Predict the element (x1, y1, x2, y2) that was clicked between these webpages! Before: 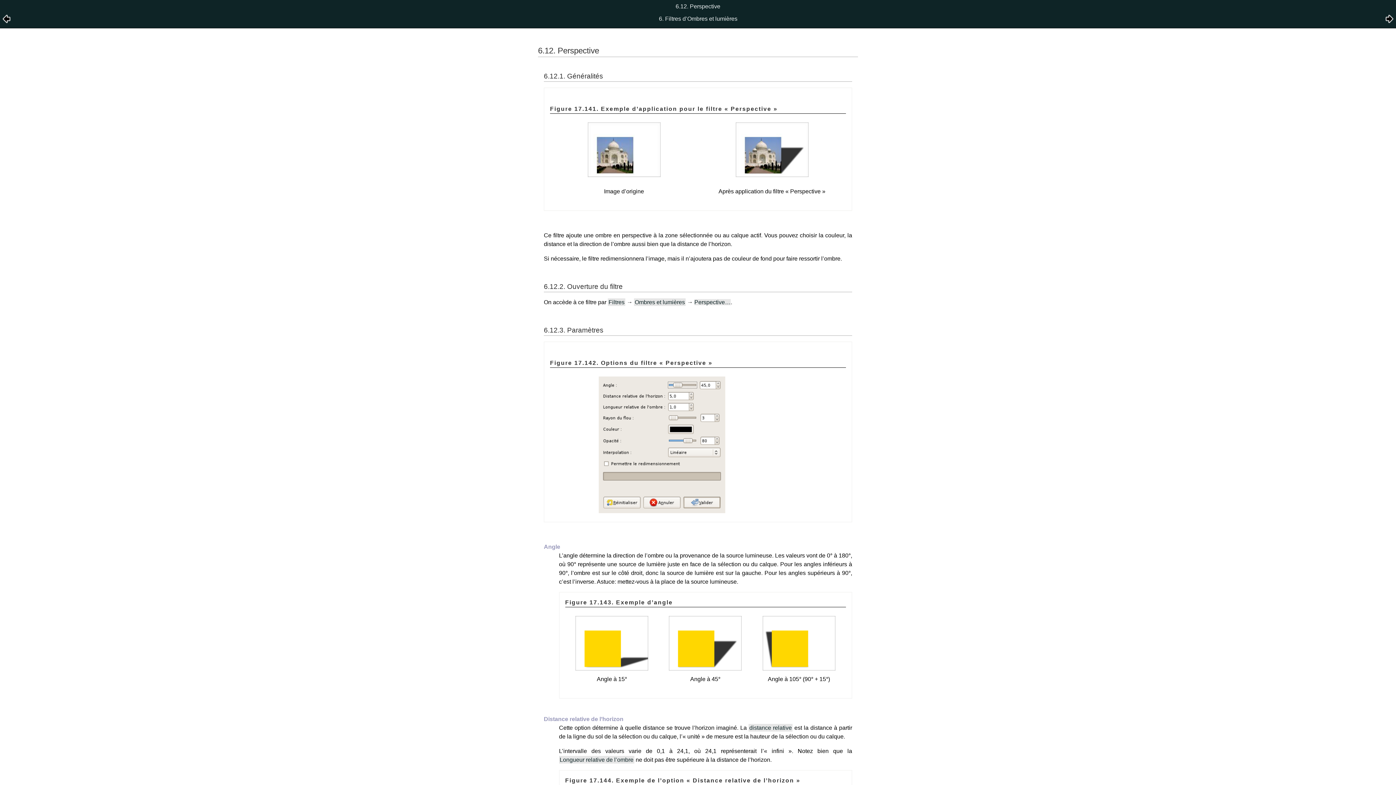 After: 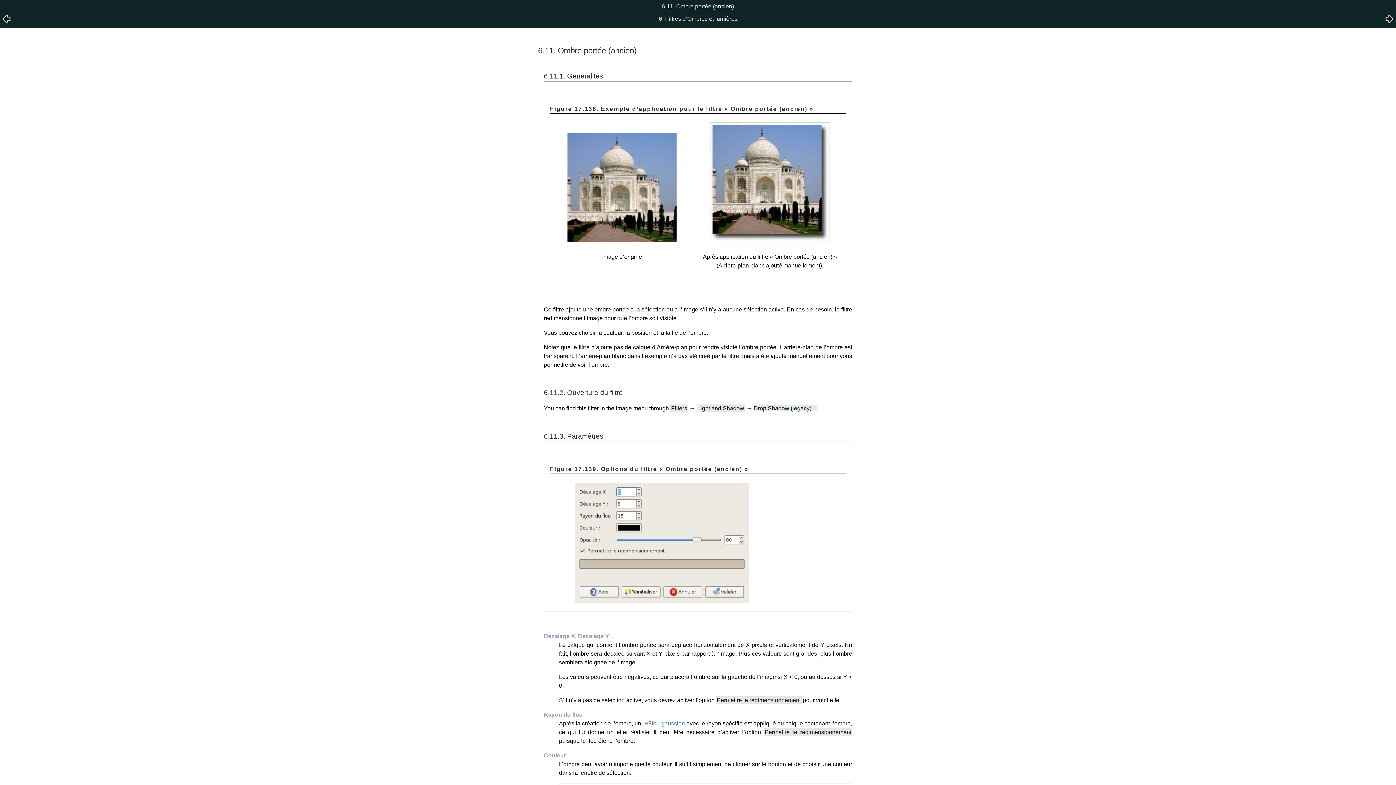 Action: bbox: (2, 18, 10, 24)